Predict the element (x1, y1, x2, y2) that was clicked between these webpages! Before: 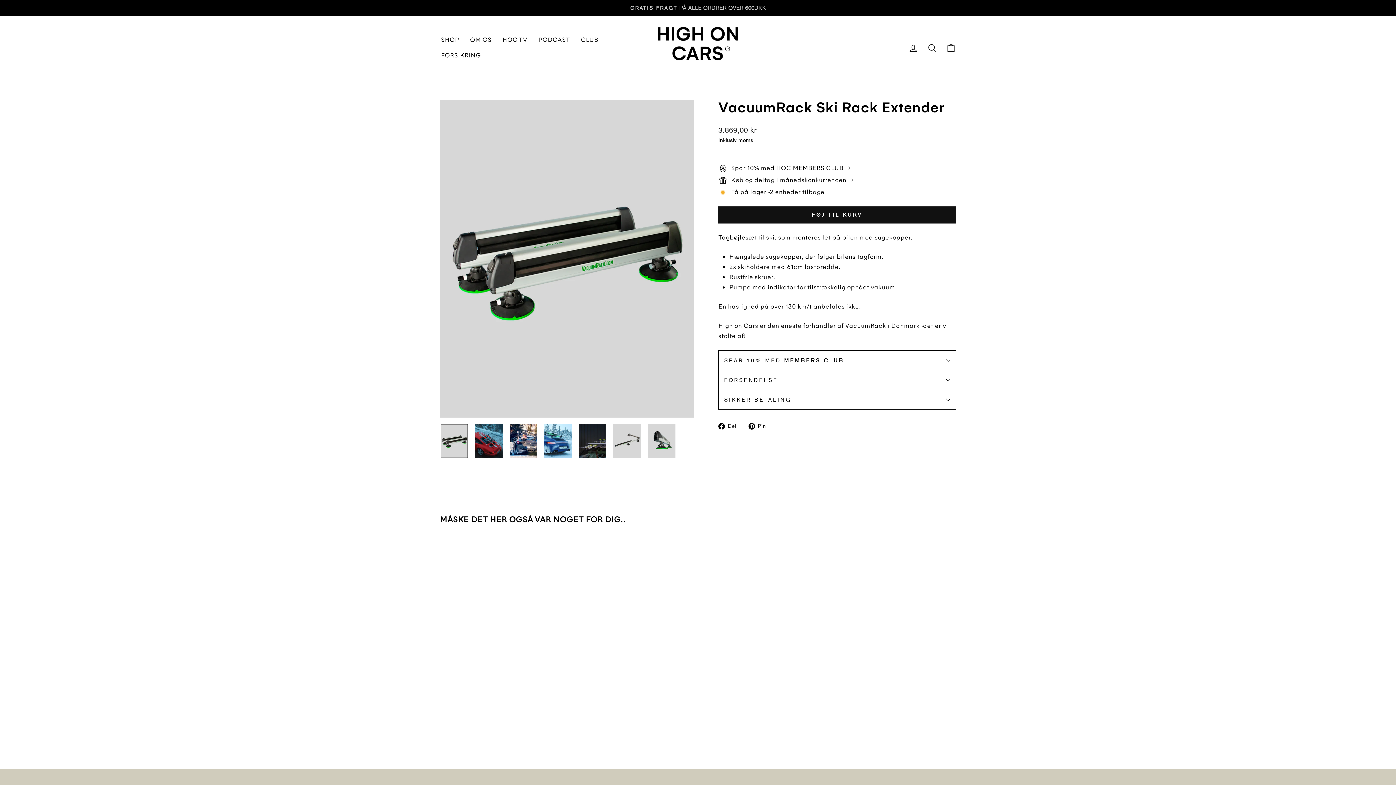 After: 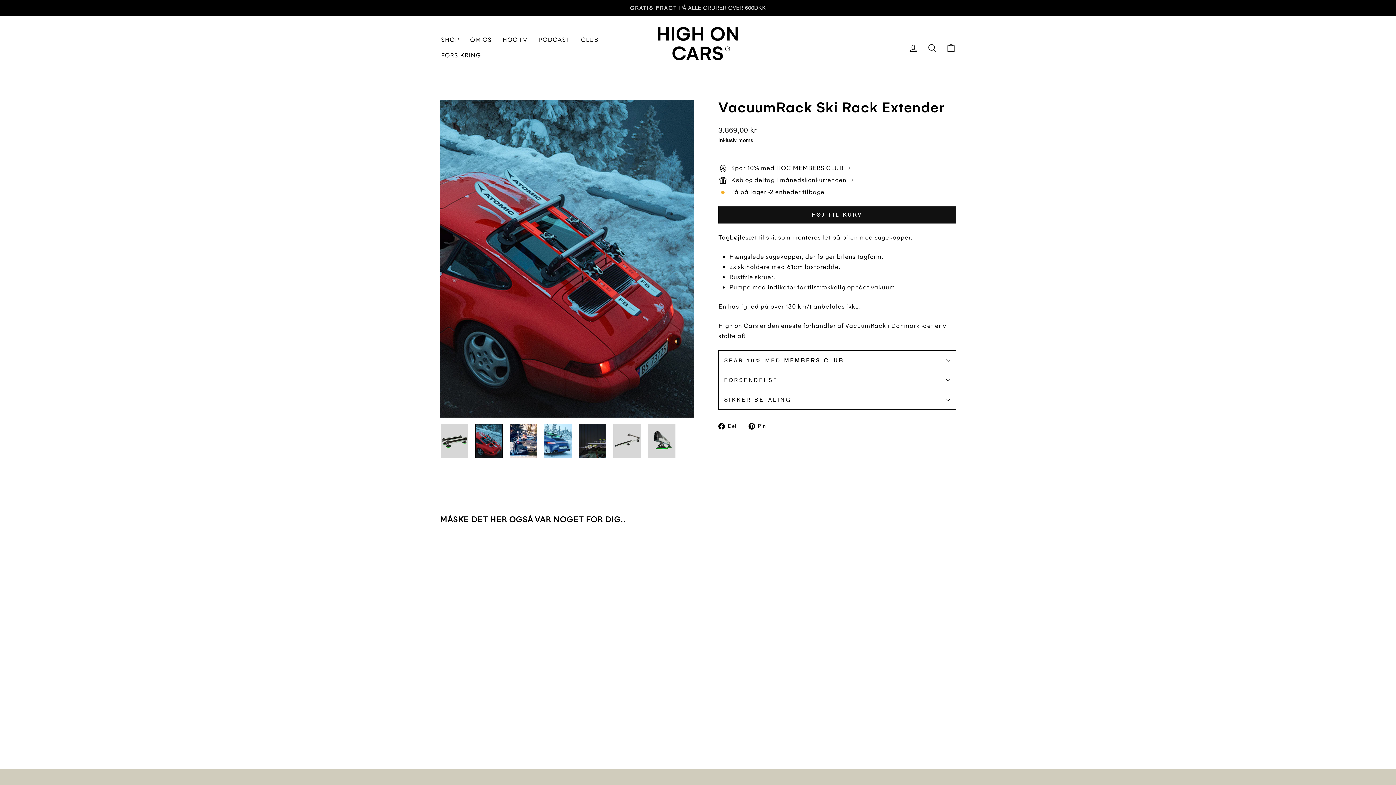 Action: bbox: (475, 423, 502, 458)